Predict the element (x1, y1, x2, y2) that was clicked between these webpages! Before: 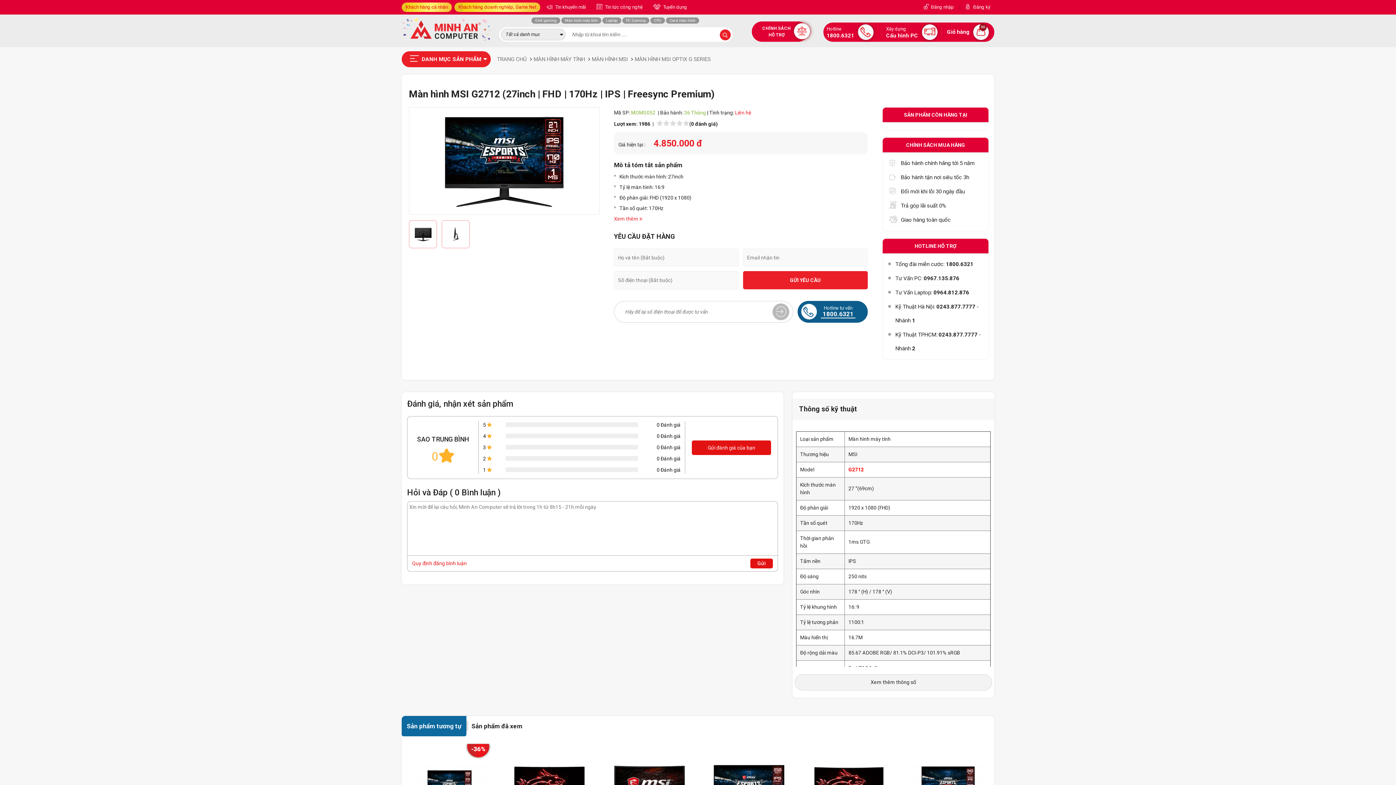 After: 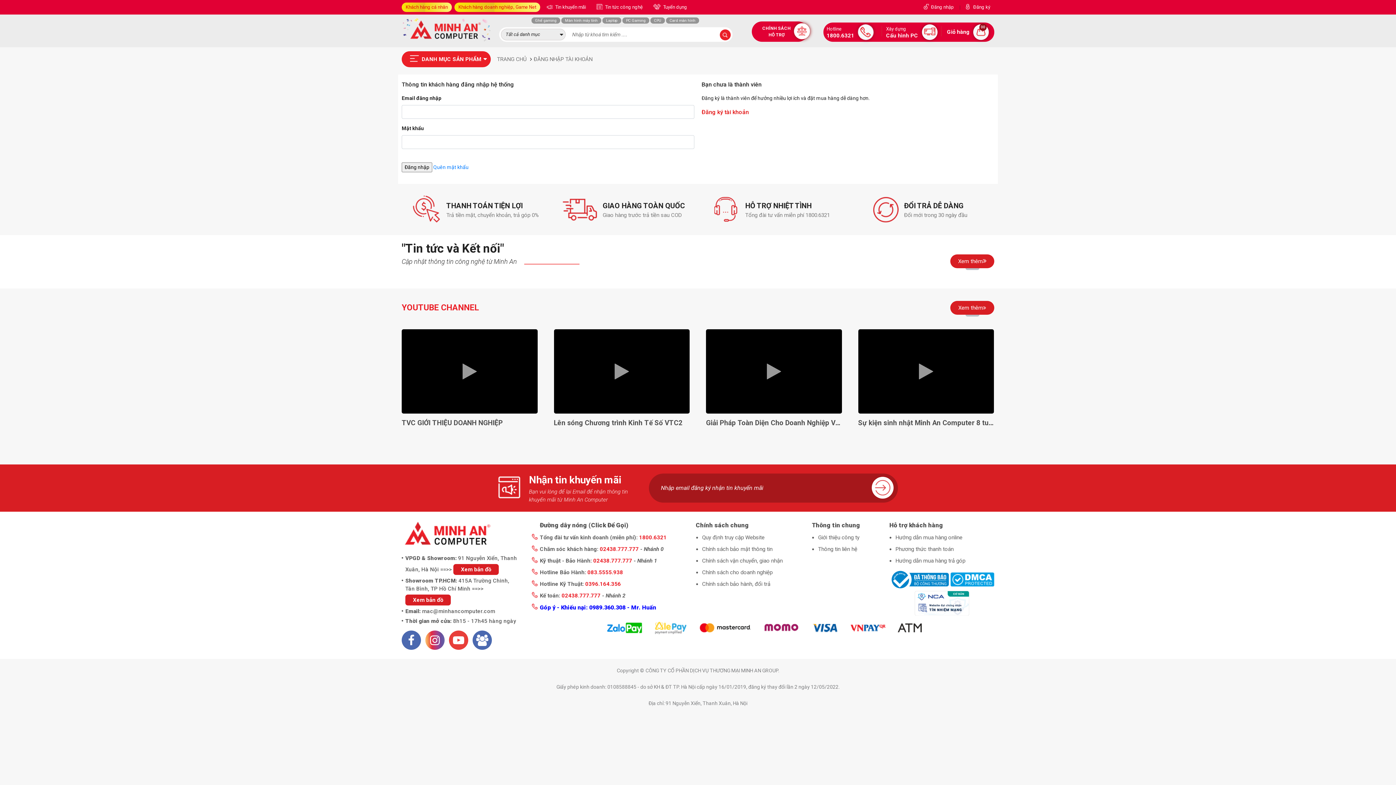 Action: label: Đăng nhập bbox: (920, 2, 958, 12)